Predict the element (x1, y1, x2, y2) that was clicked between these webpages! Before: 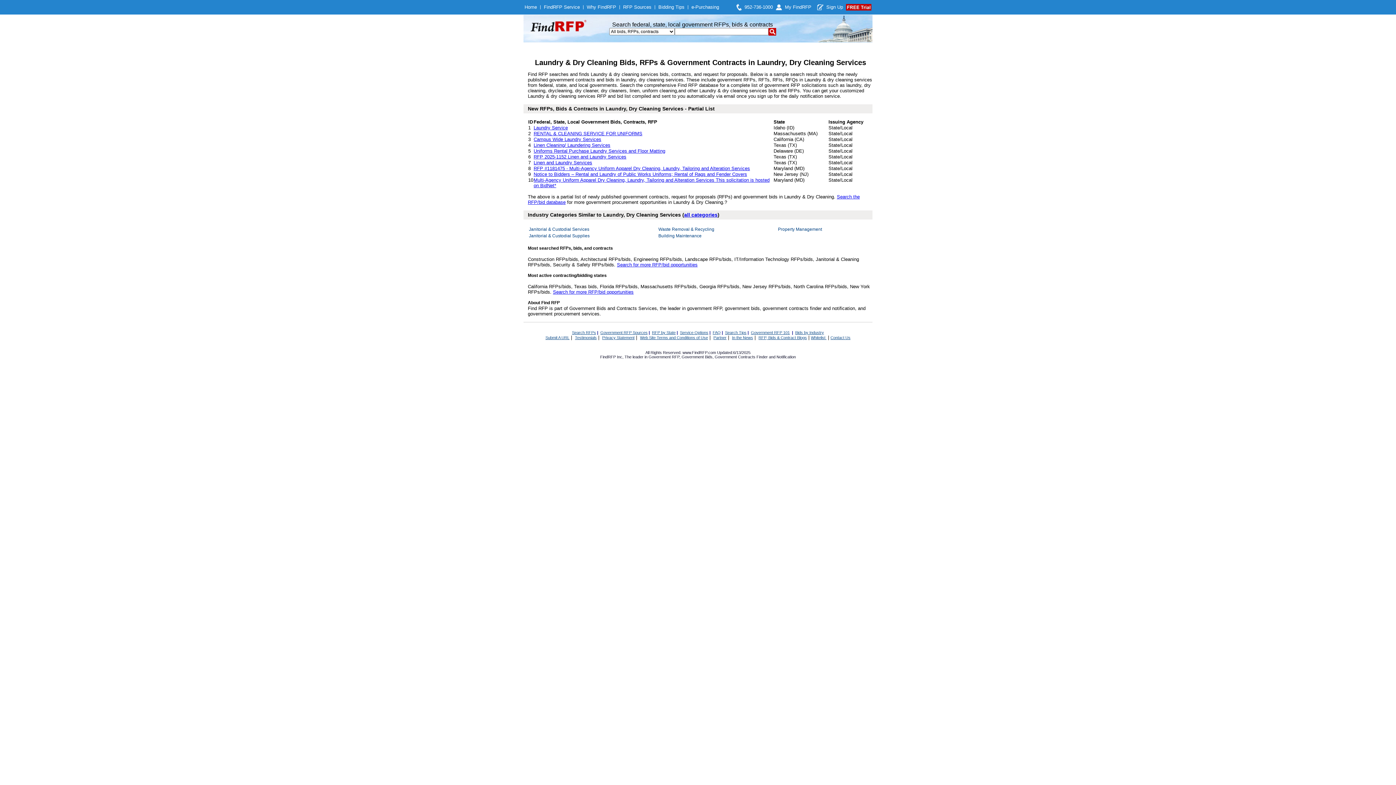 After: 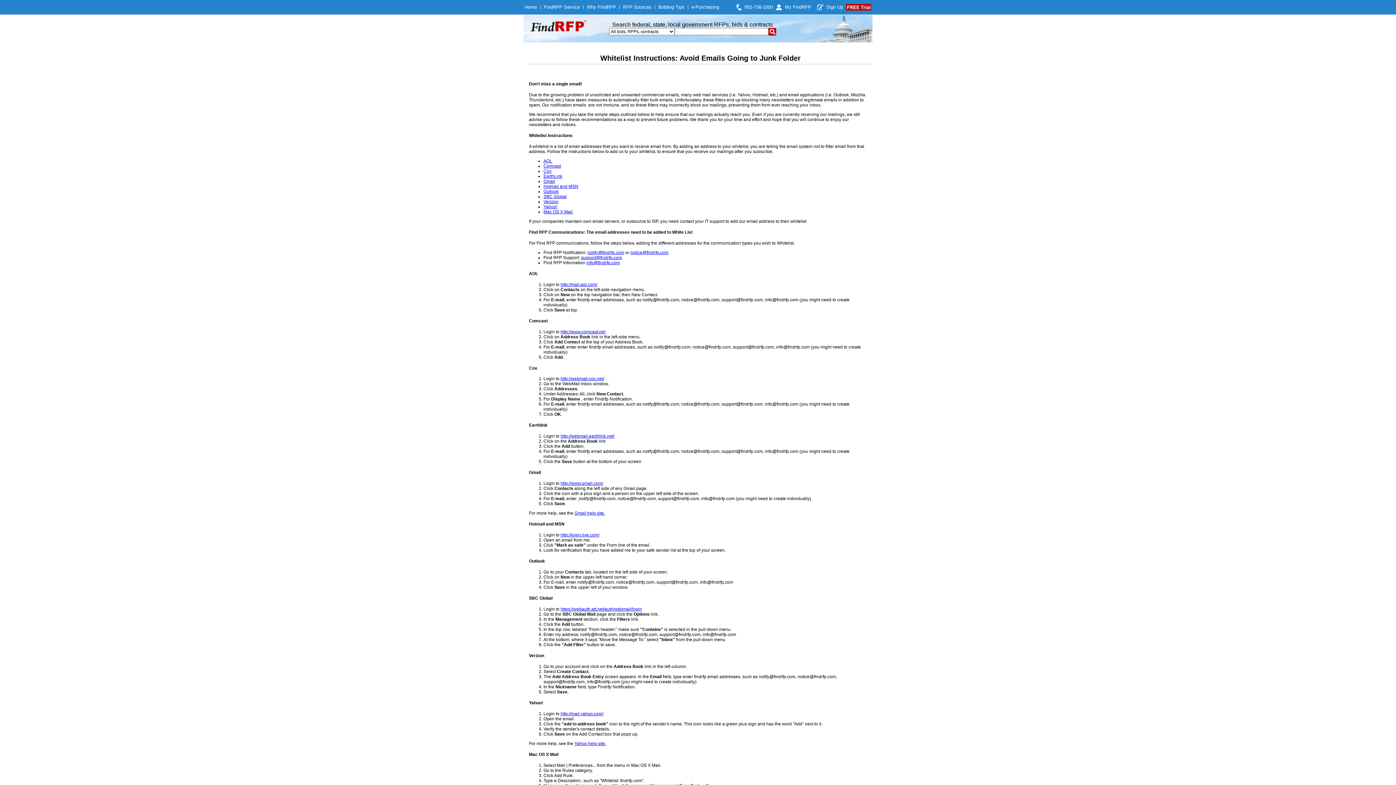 Action: bbox: (811, 335, 826, 340) label: Whitelist 